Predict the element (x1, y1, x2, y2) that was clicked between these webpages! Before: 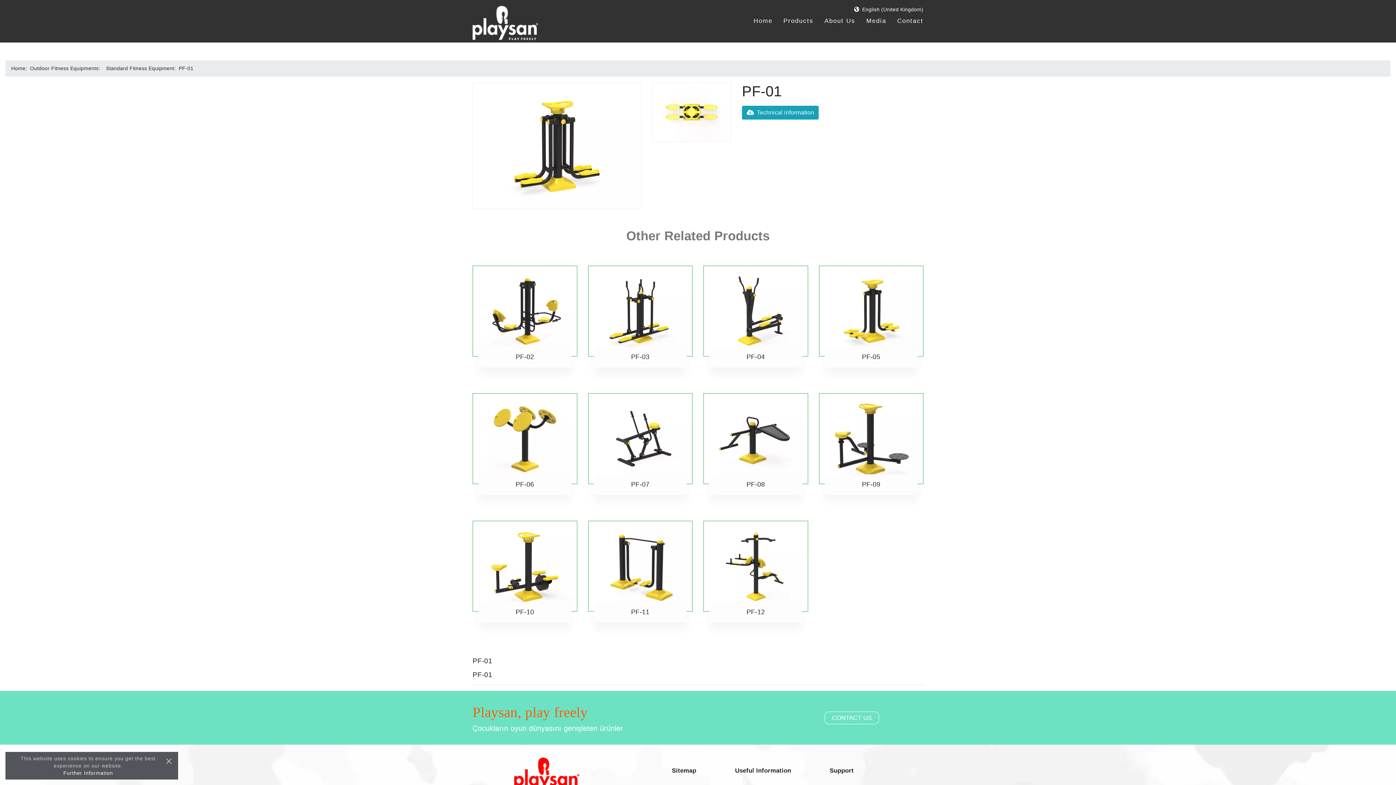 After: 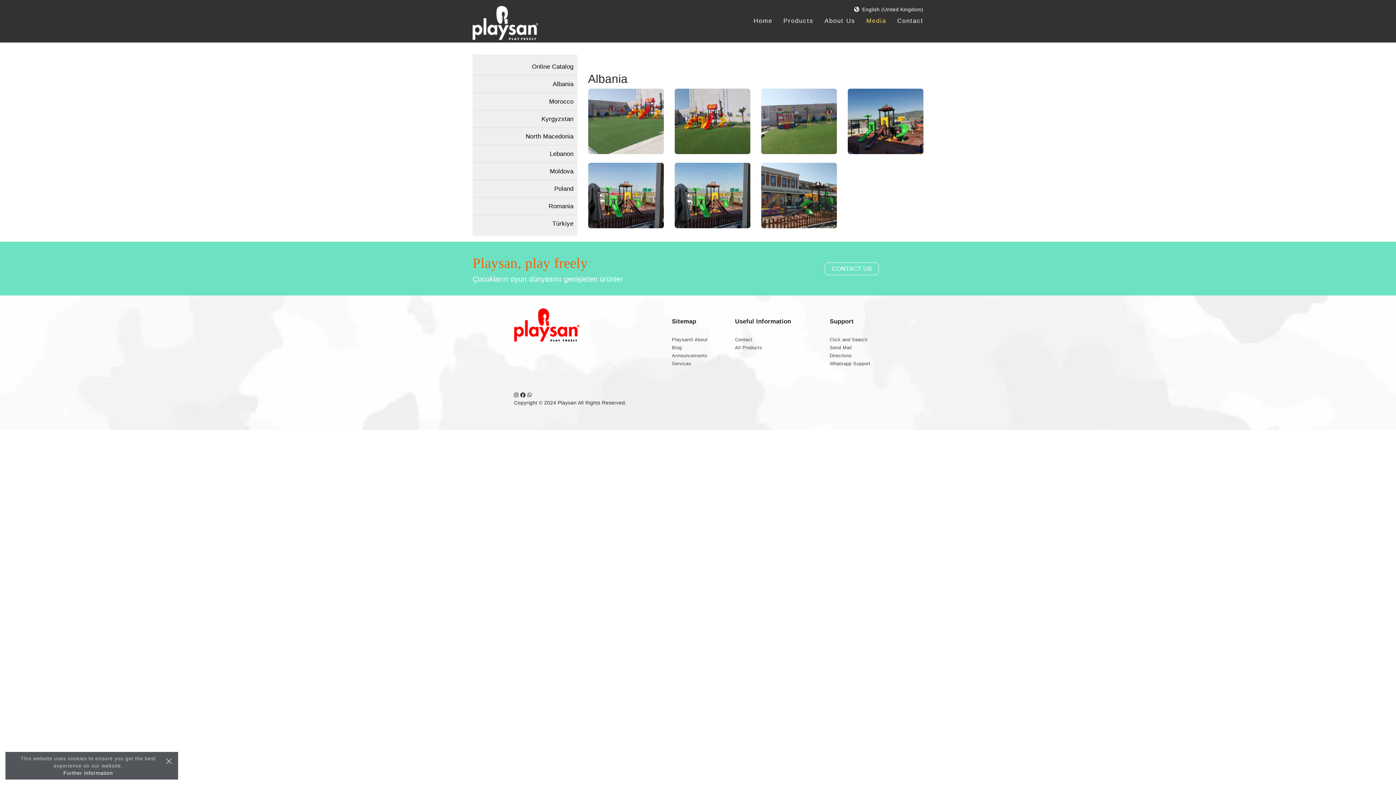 Action: bbox: (866, 16, 886, 25) label: Media